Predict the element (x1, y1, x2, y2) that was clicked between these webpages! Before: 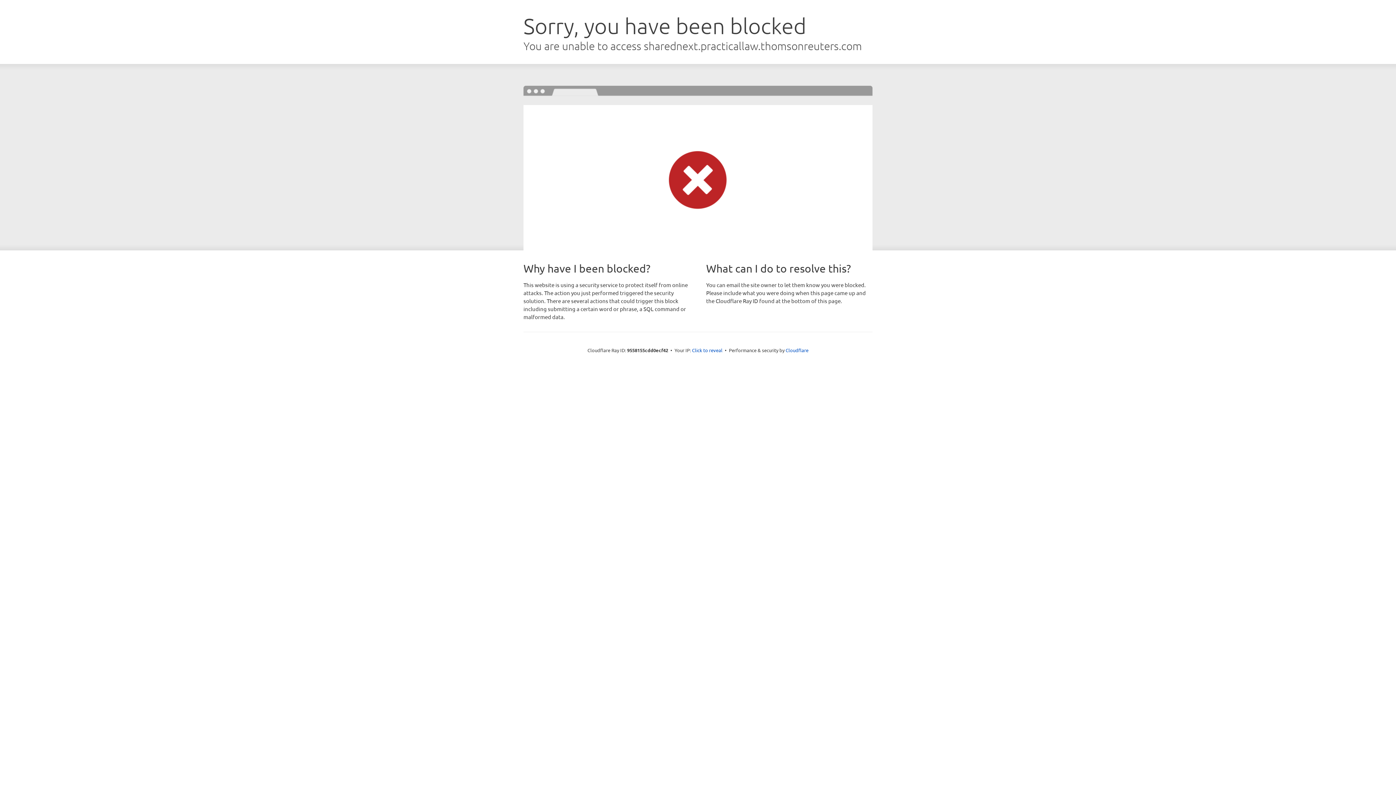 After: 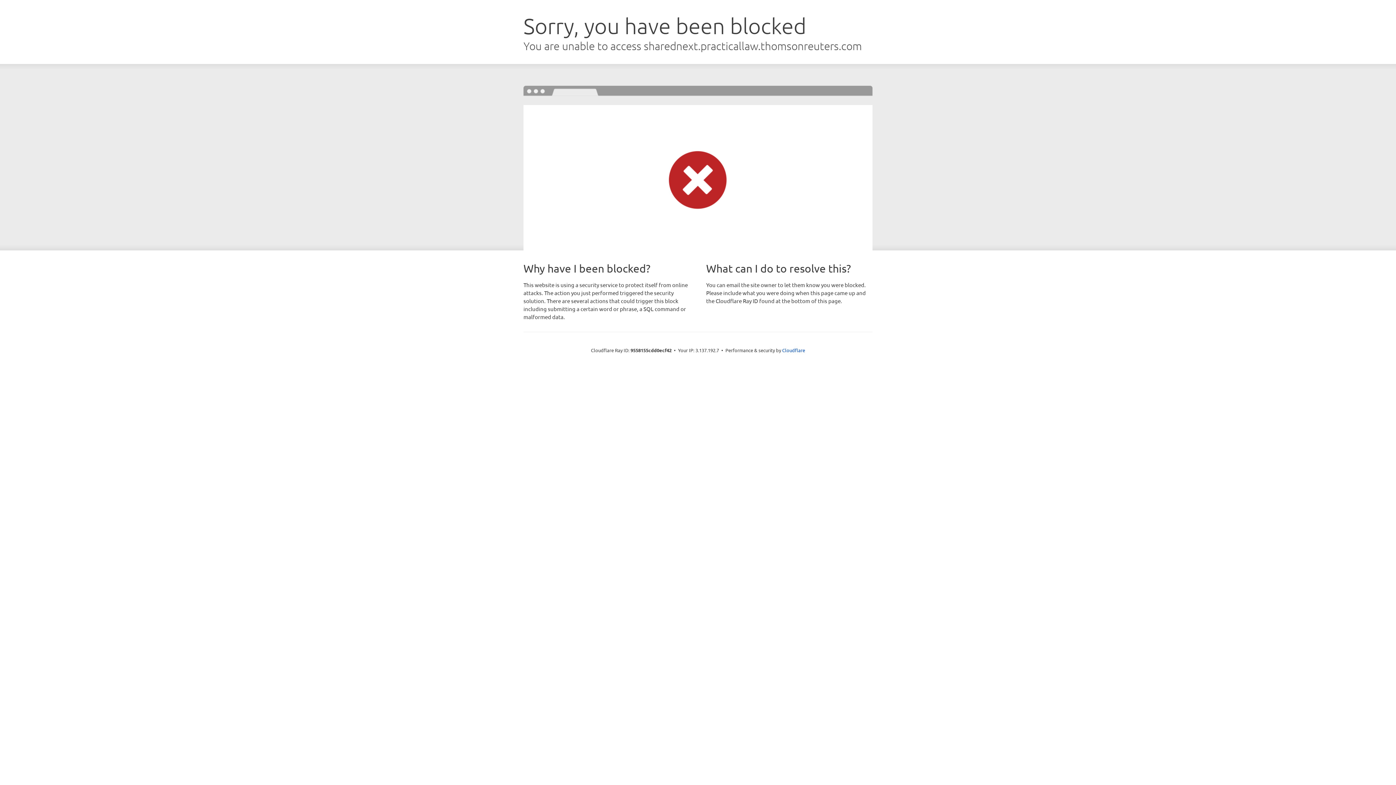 Action: bbox: (692, 346, 722, 353) label: Click to reveal